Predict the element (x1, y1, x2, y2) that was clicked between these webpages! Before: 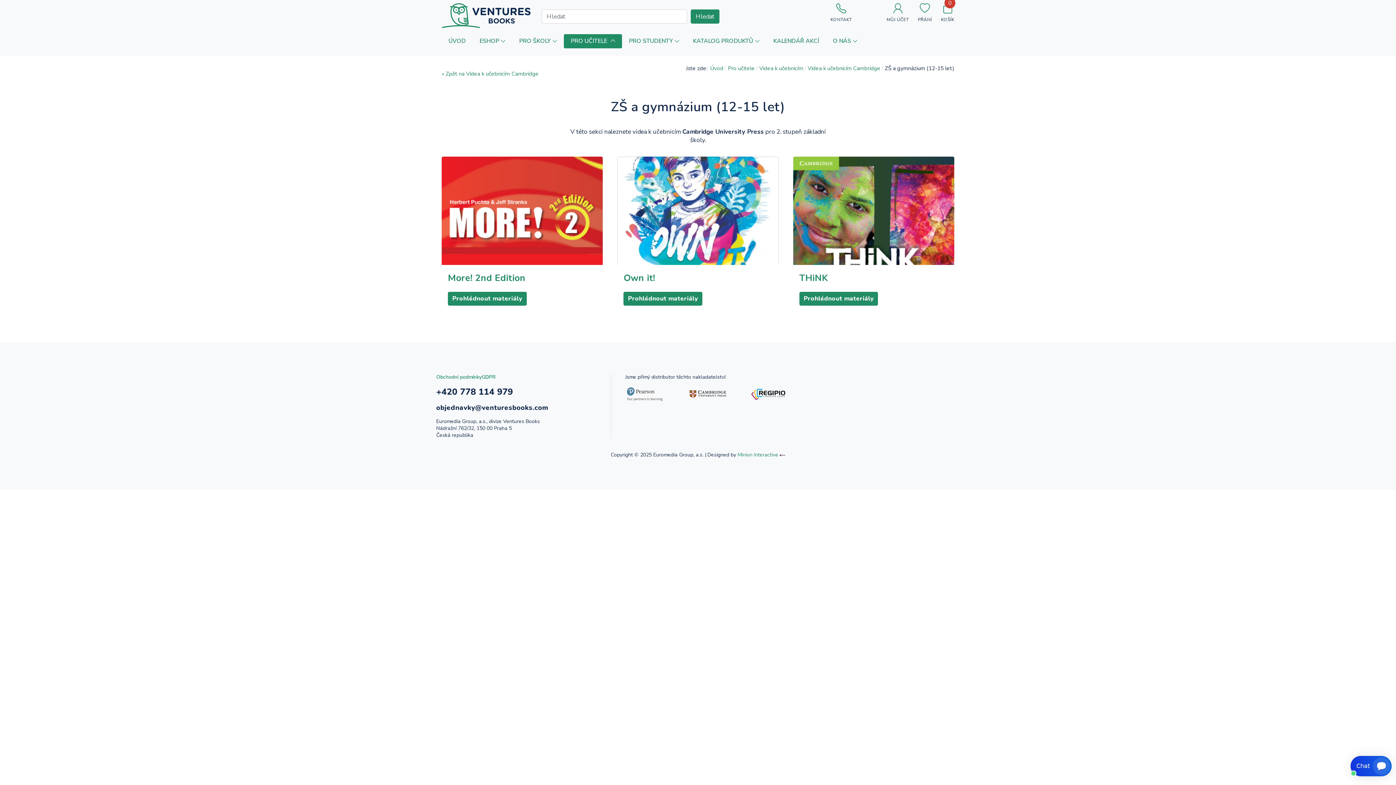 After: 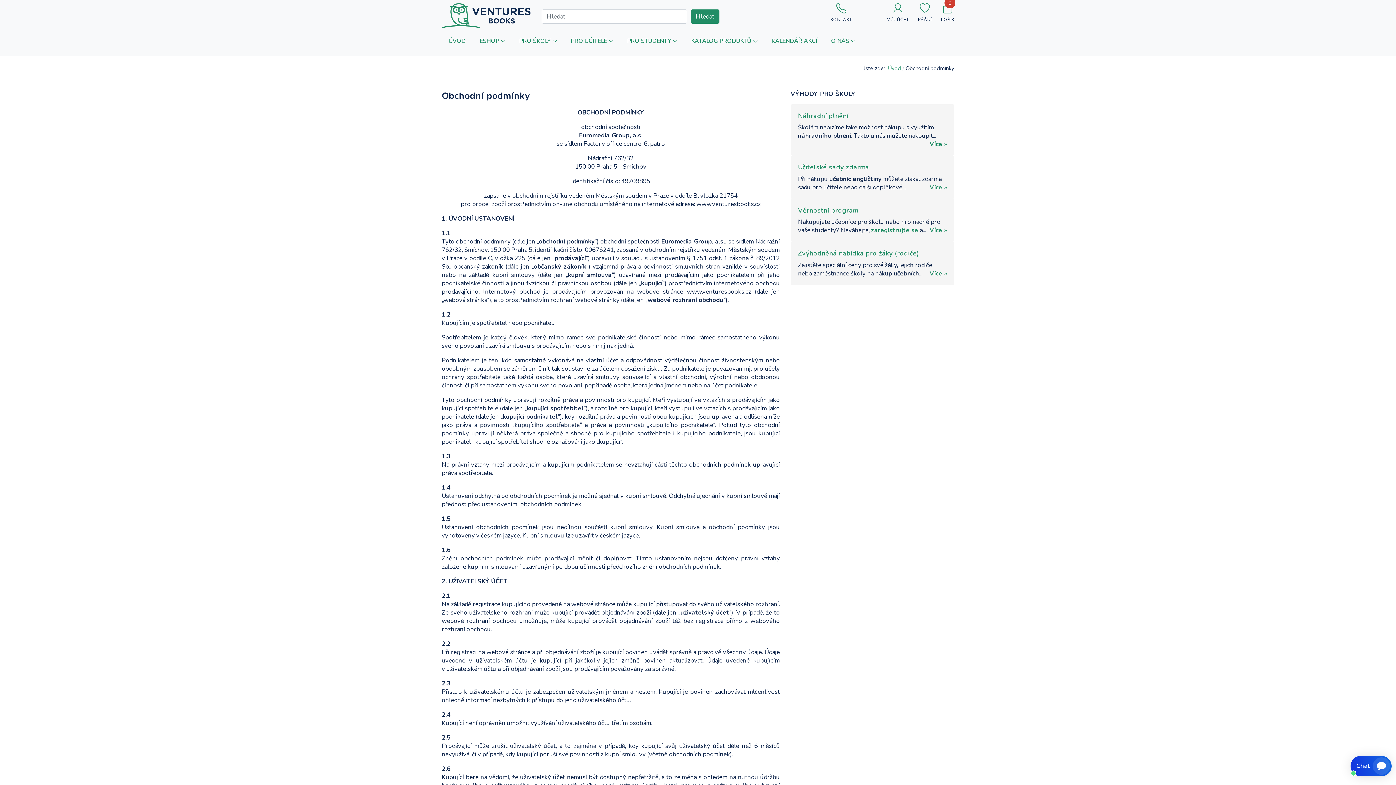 Action: bbox: (436, 373, 481, 380) label: Obchodní podmínky